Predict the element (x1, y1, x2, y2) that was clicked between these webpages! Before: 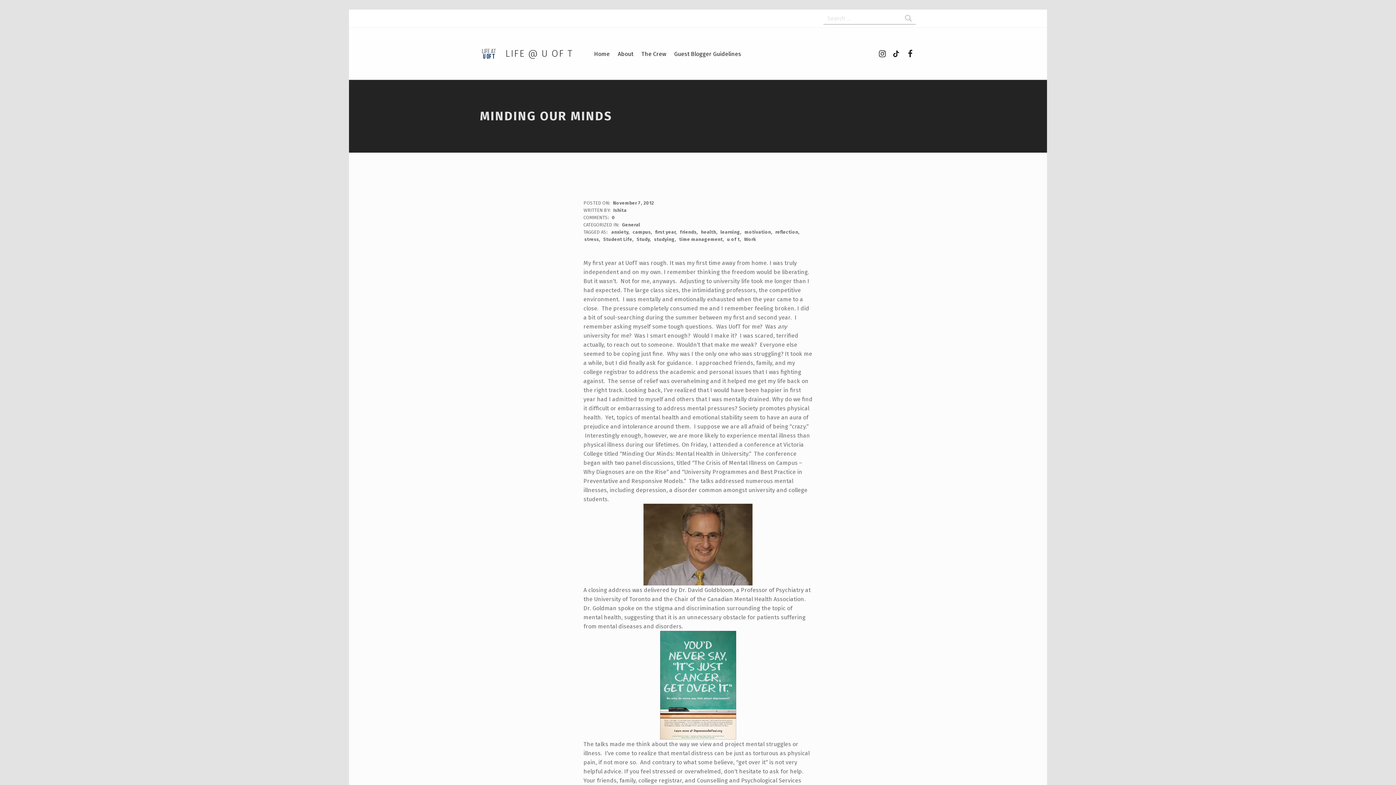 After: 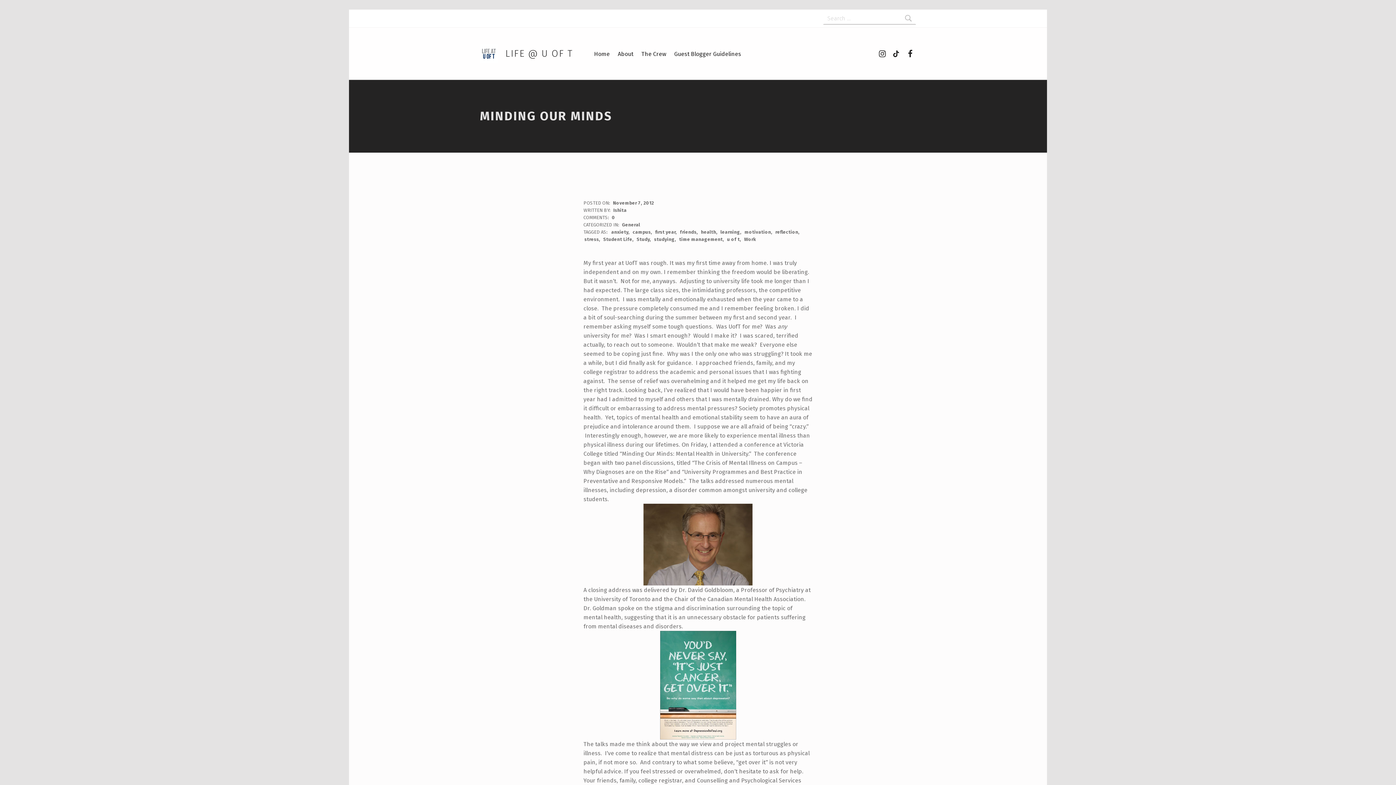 Action: label: November 7, 2012 bbox: (613, 200, 654, 205)